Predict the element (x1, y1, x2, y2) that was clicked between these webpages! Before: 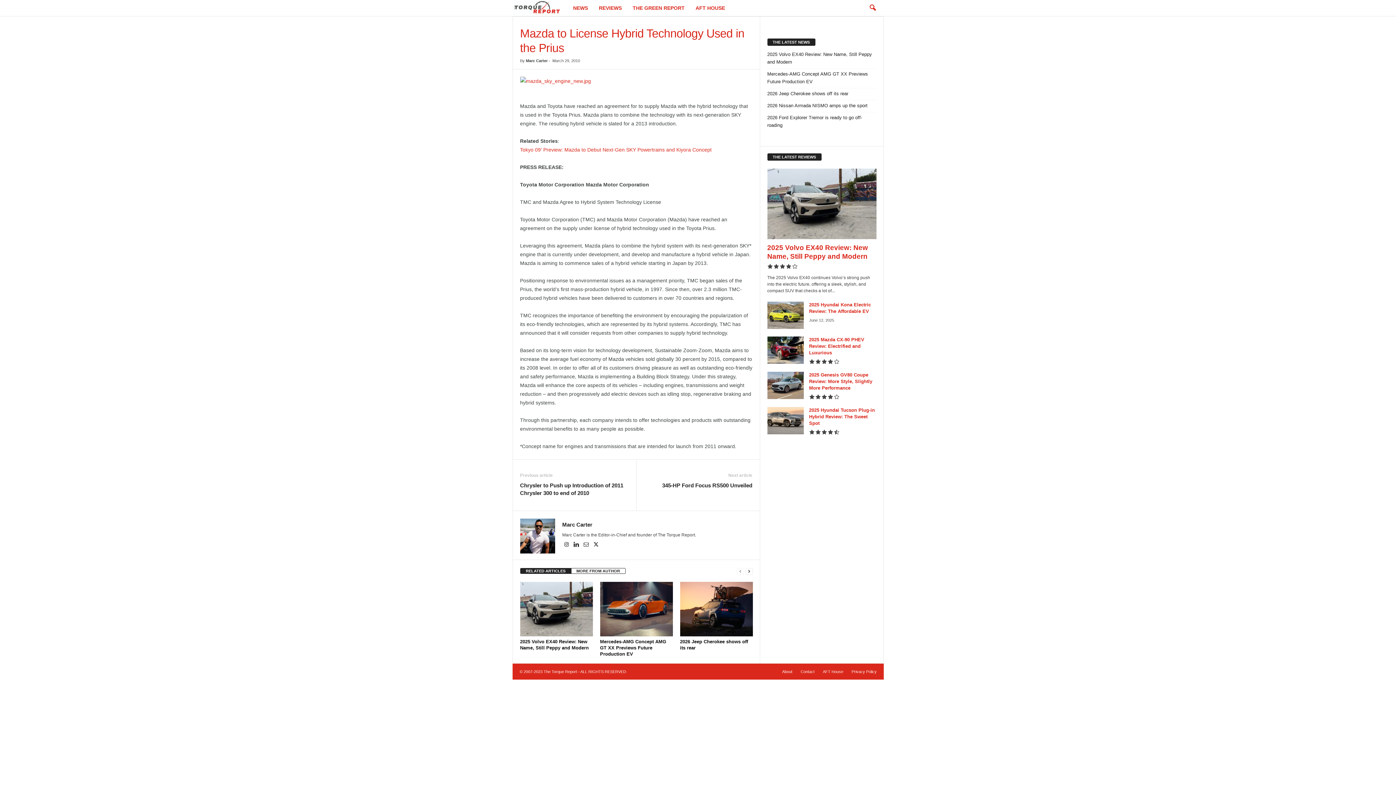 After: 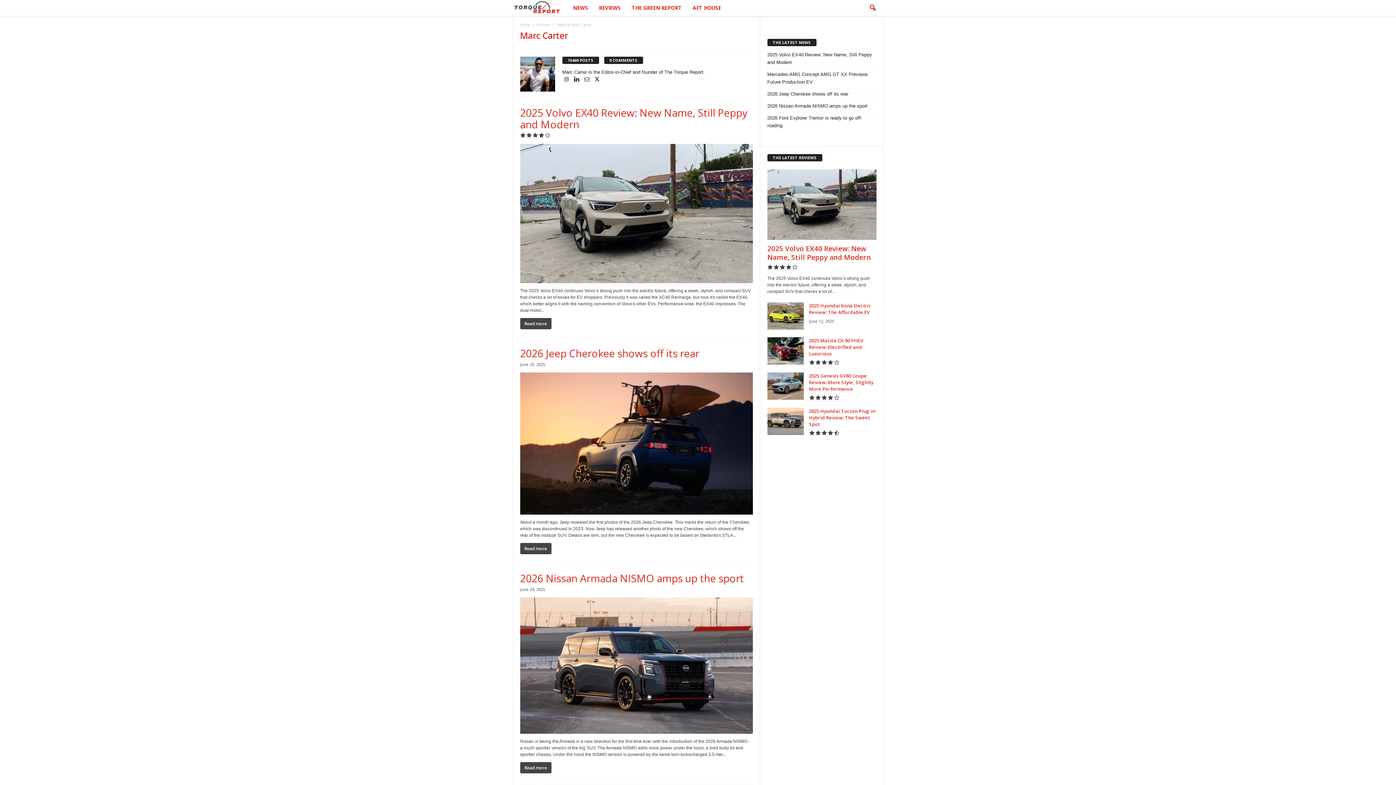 Action: bbox: (562, 521, 592, 528) label: Marc Carter